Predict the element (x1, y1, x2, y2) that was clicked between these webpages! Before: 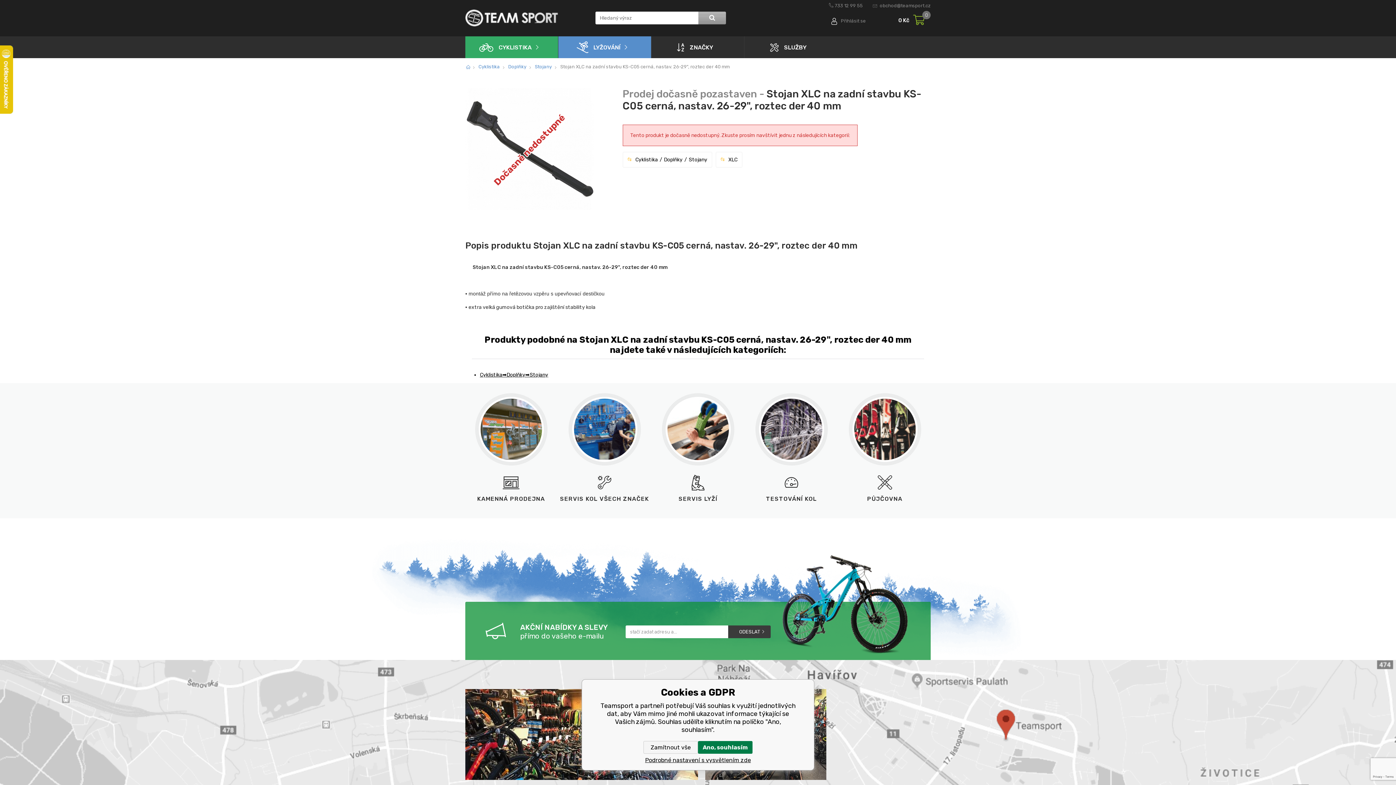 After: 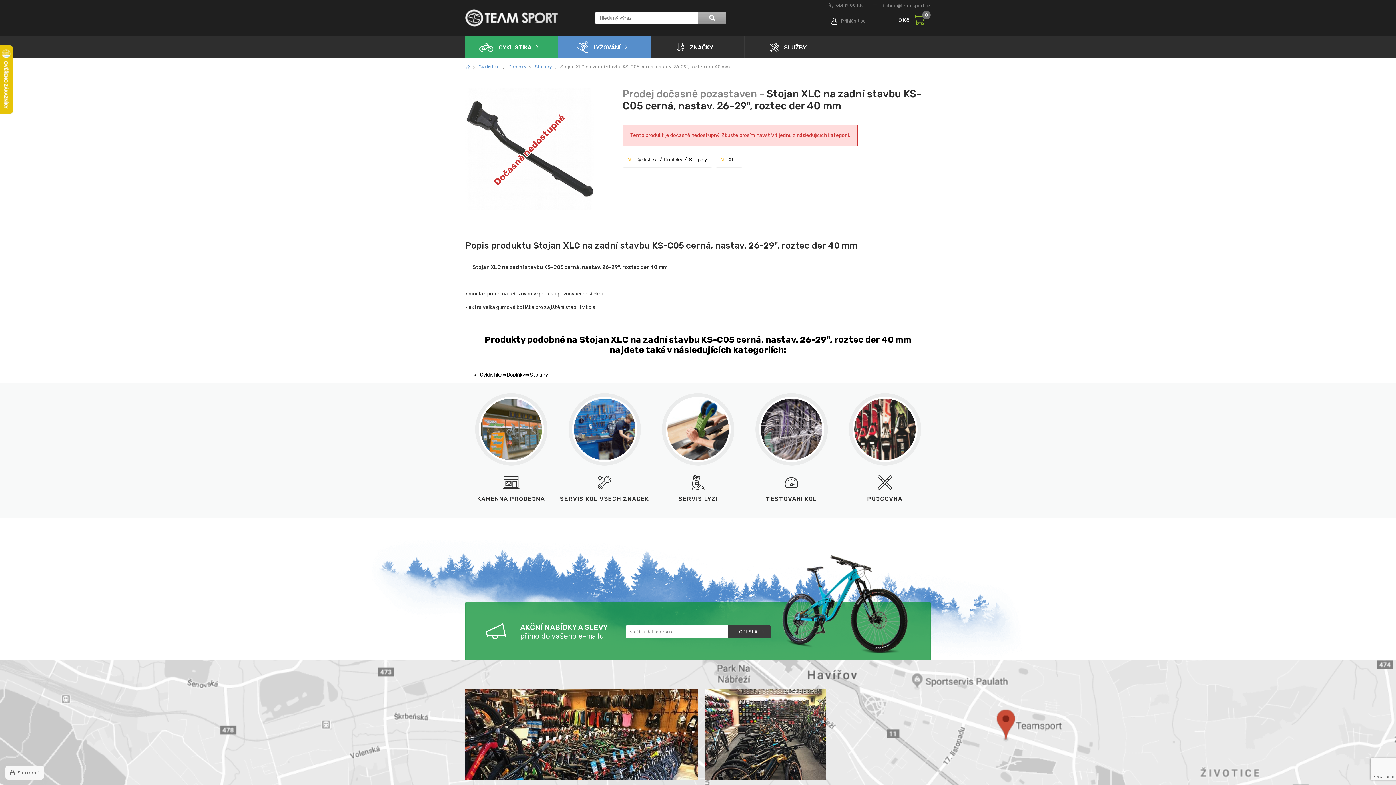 Action: label: Zamítnout vše bbox: (643, 741, 698, 754)